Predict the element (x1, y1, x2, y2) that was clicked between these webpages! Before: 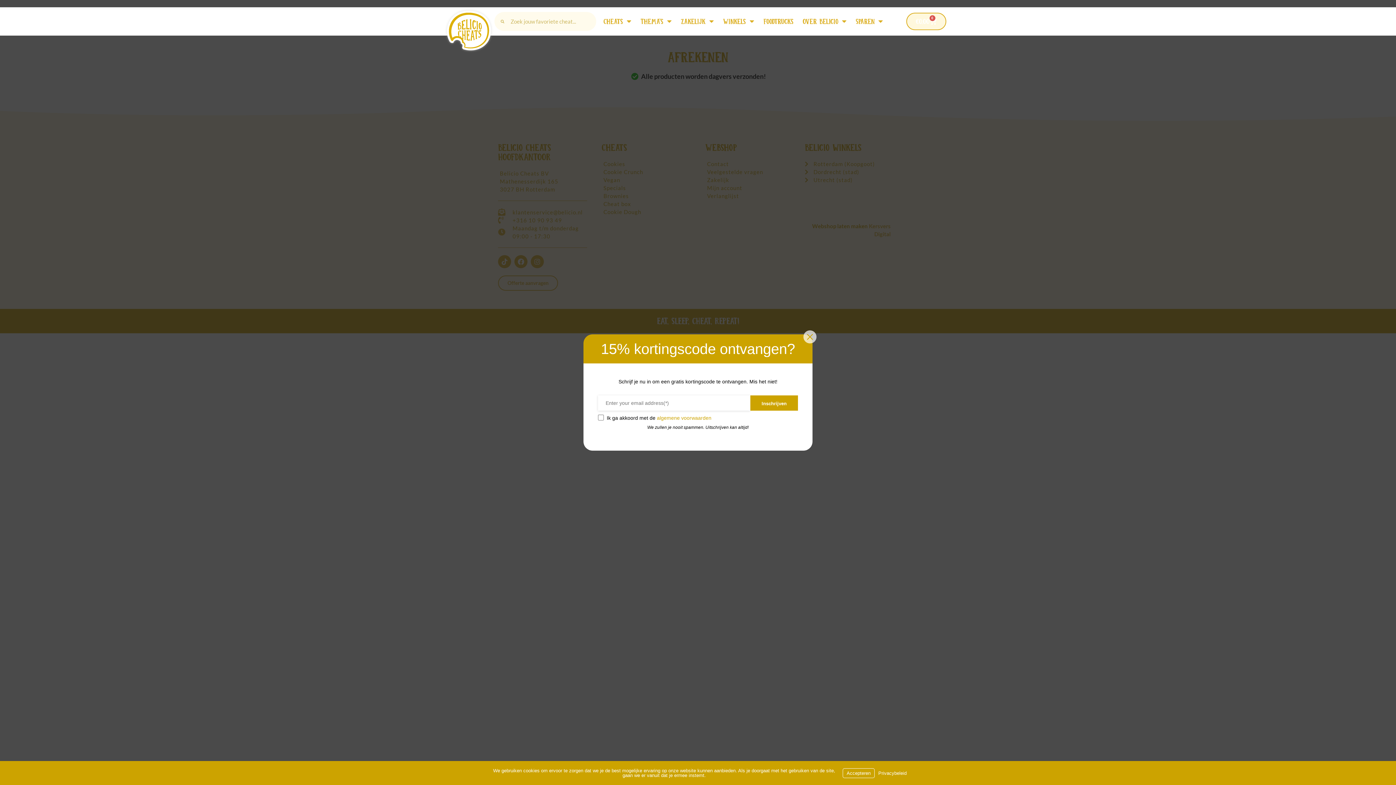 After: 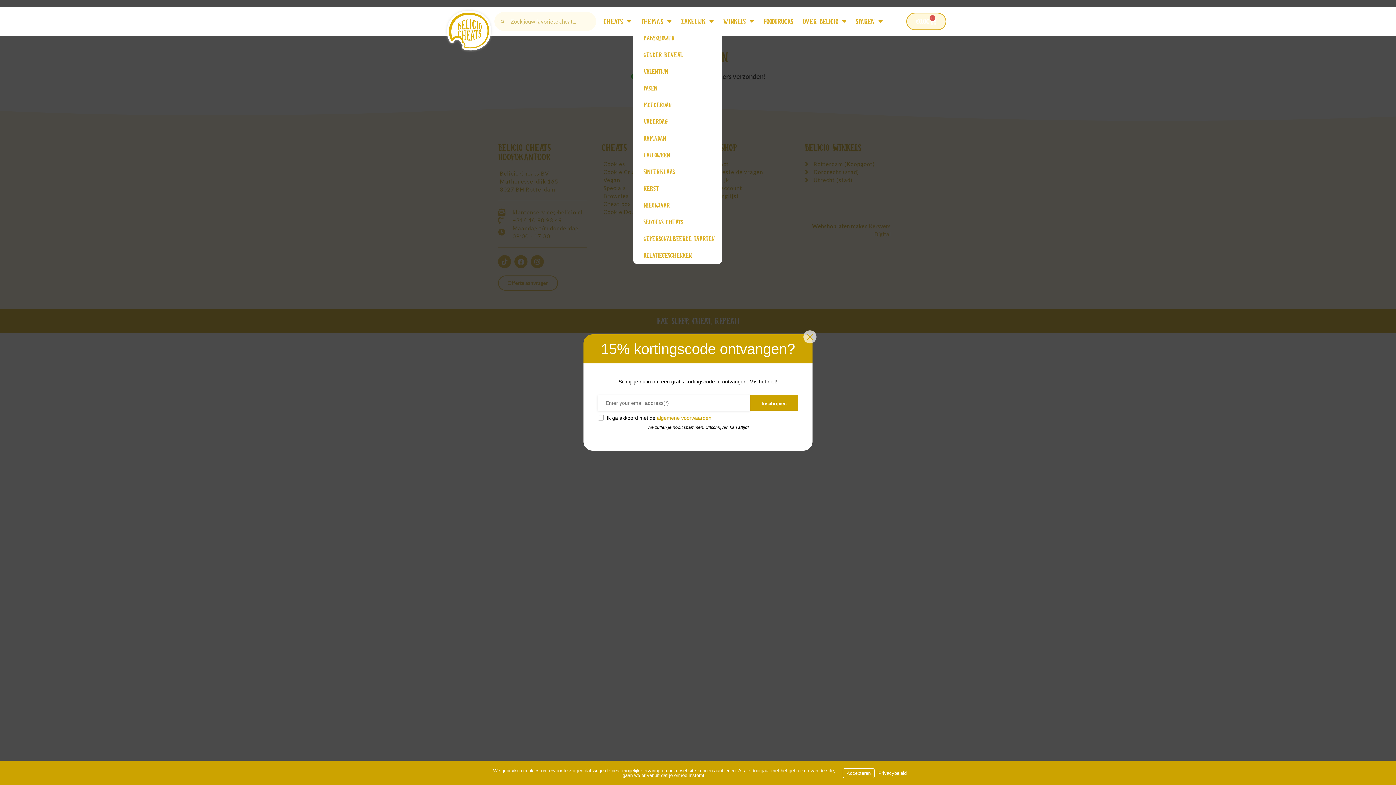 Action: label: Thema’s bbox: (633, 13, 679, 29)